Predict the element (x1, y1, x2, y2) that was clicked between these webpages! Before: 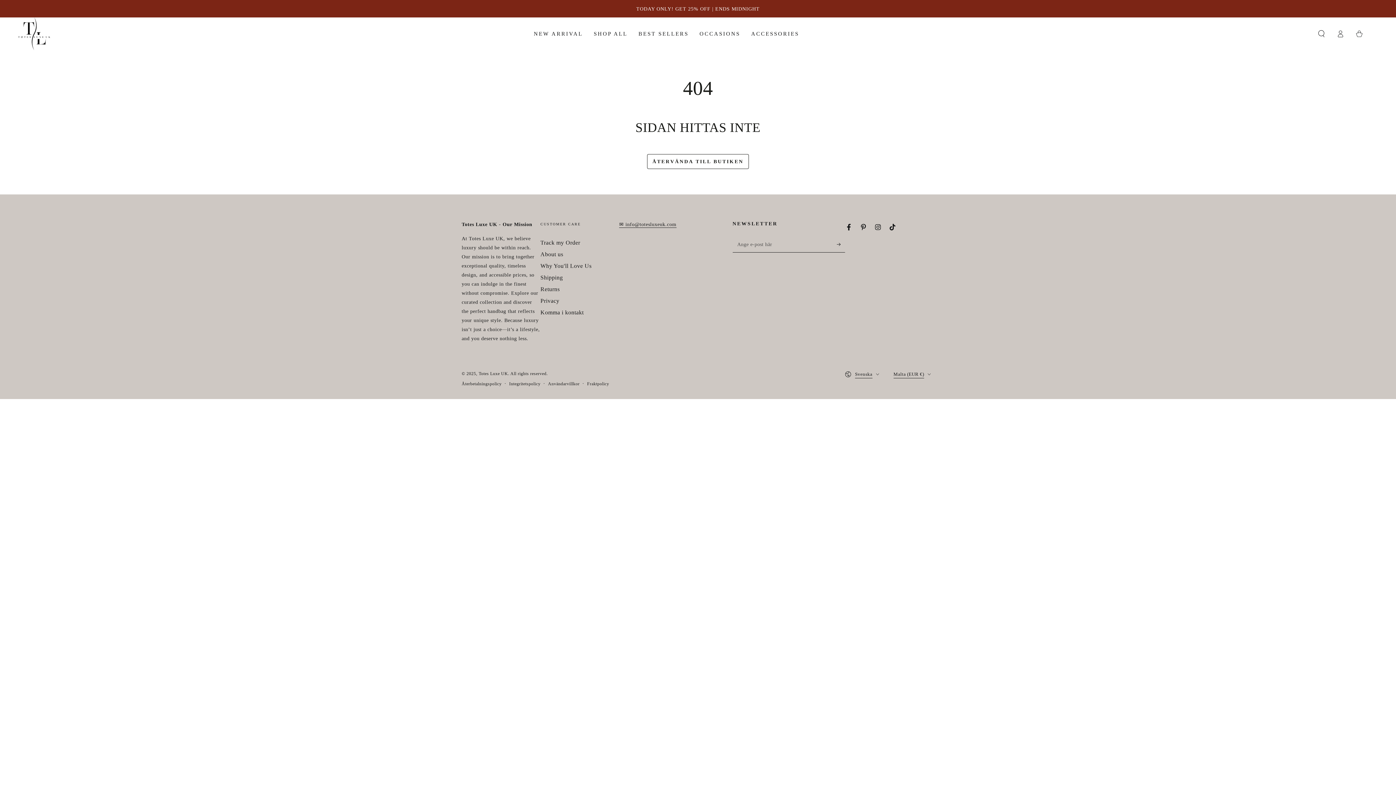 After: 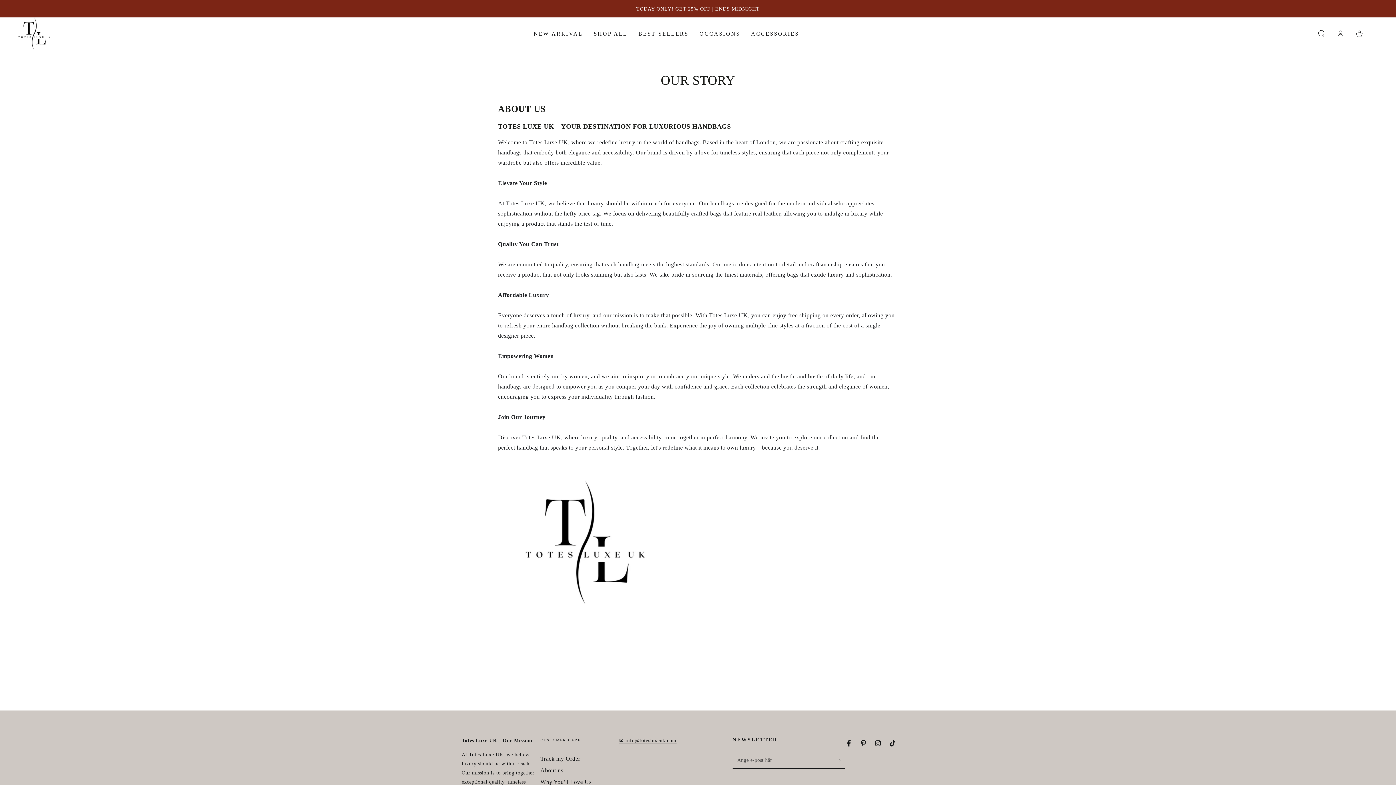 Action: bbox: (540, 251, 563, 257) label: About us